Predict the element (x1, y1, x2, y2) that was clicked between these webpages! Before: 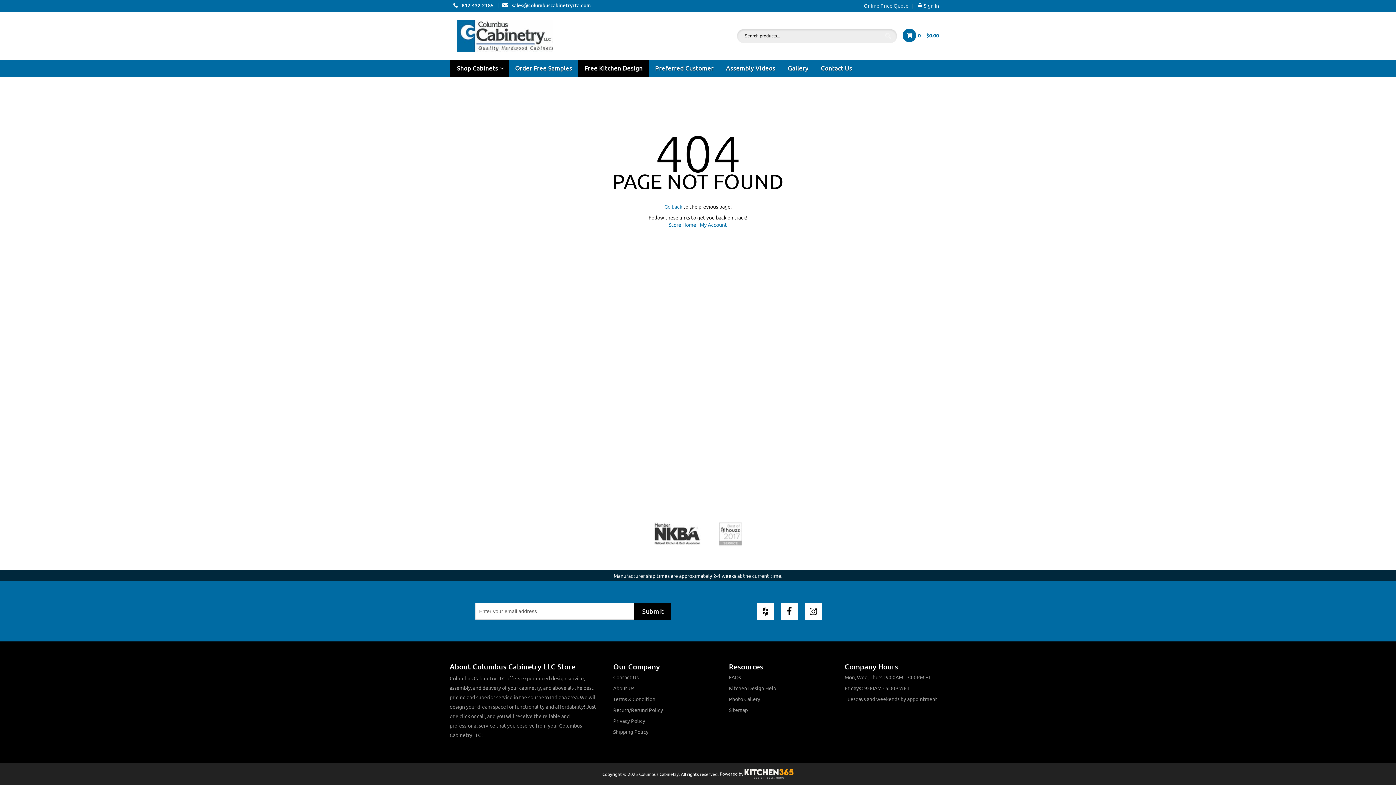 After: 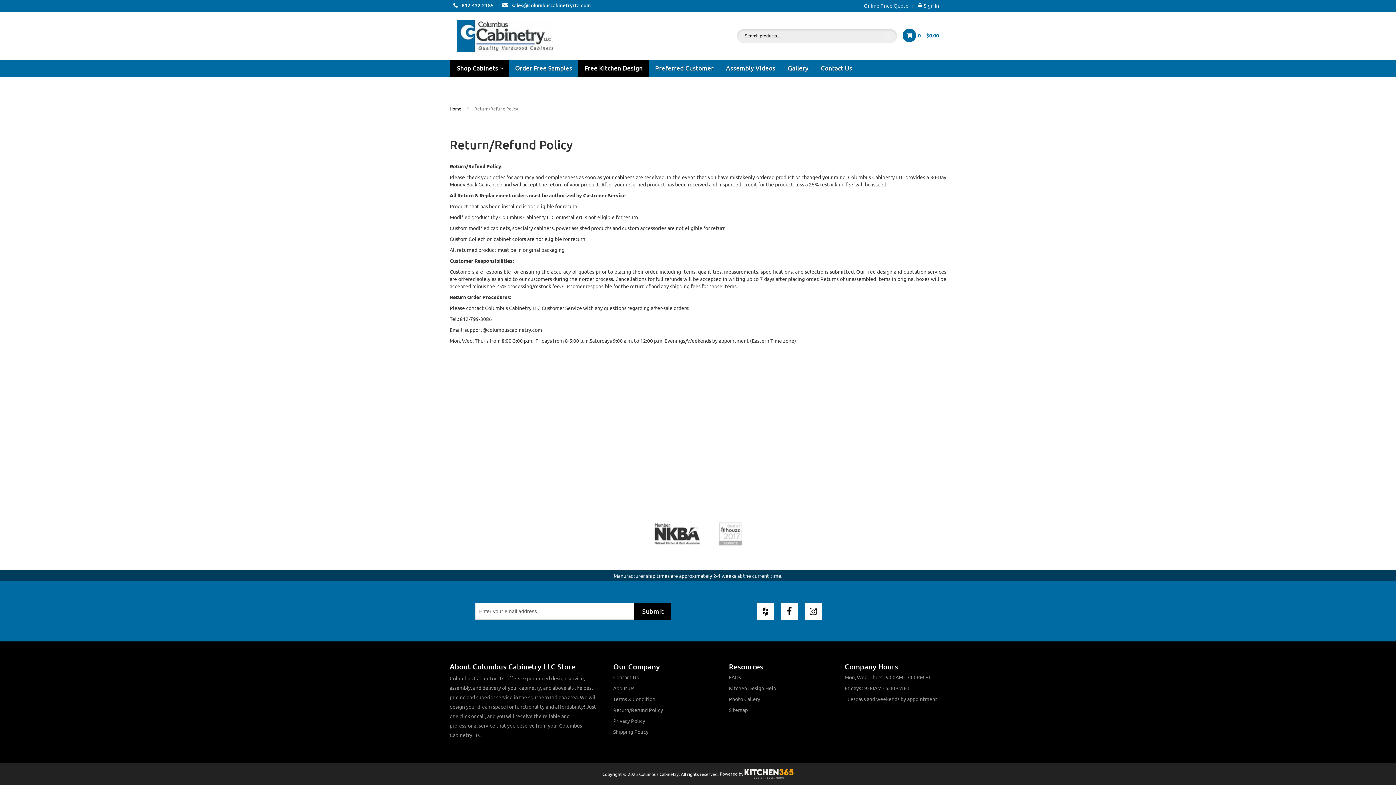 Action: label: Return/Refund Policy bbox: (613, 706, 663, 713)